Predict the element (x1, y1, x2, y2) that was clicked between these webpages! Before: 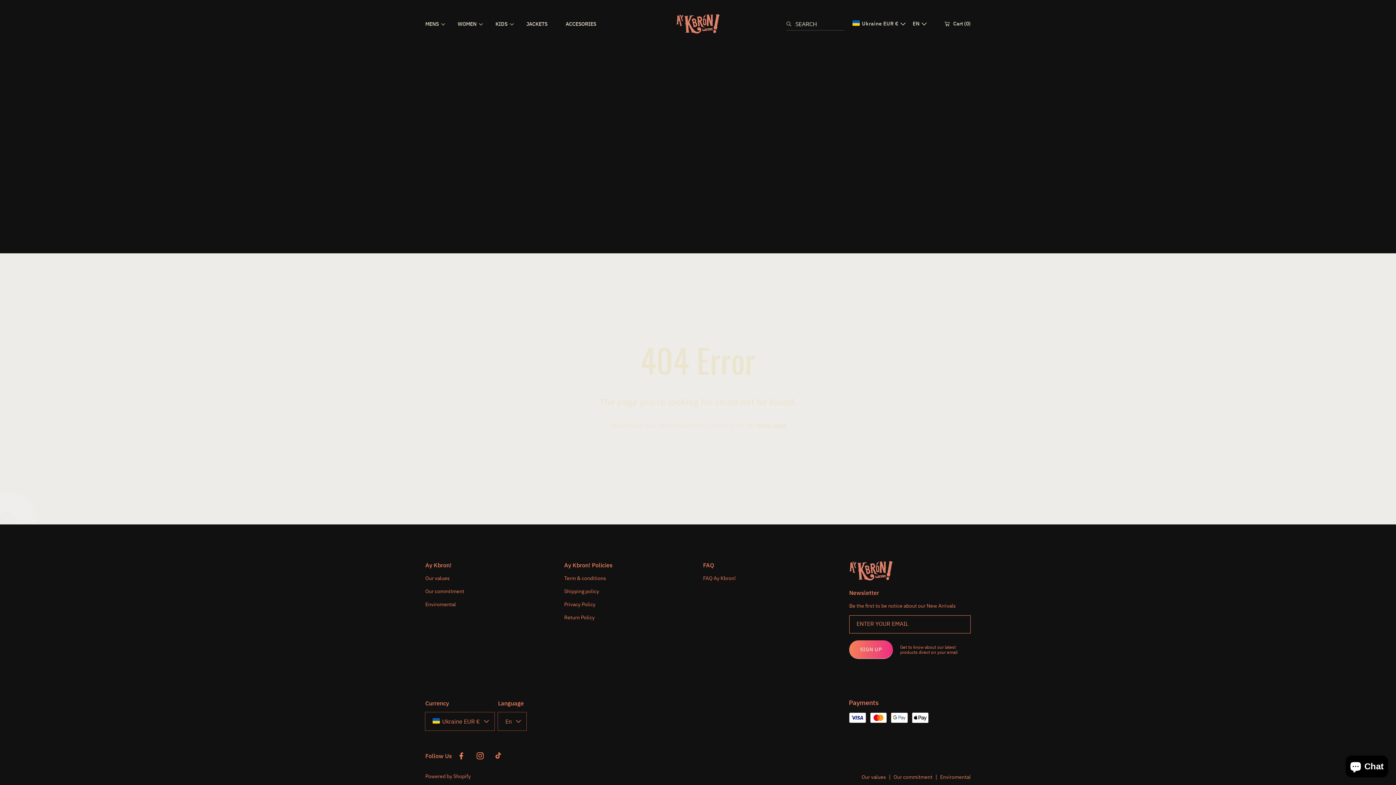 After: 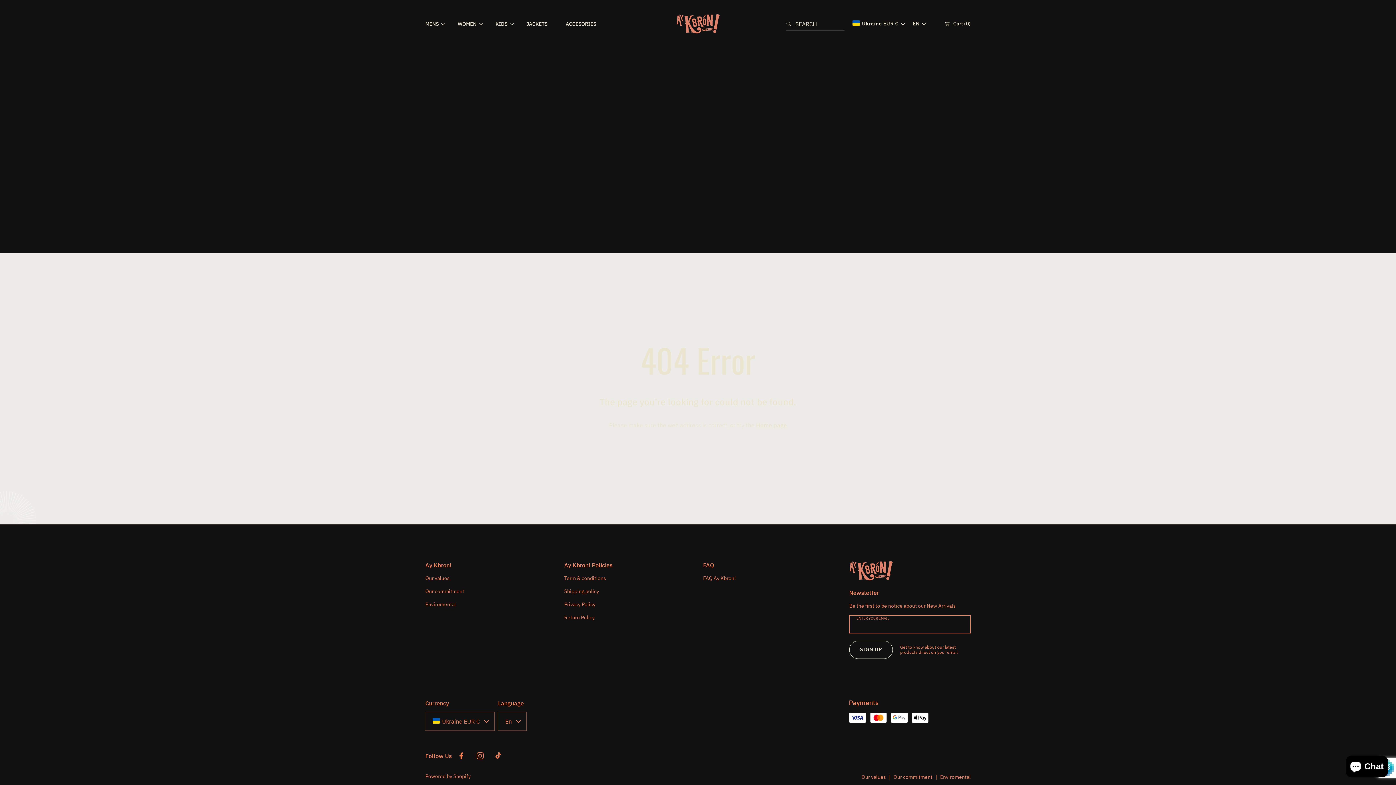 Action: bbox: (849, 641, 893, 659) label: Subscribe